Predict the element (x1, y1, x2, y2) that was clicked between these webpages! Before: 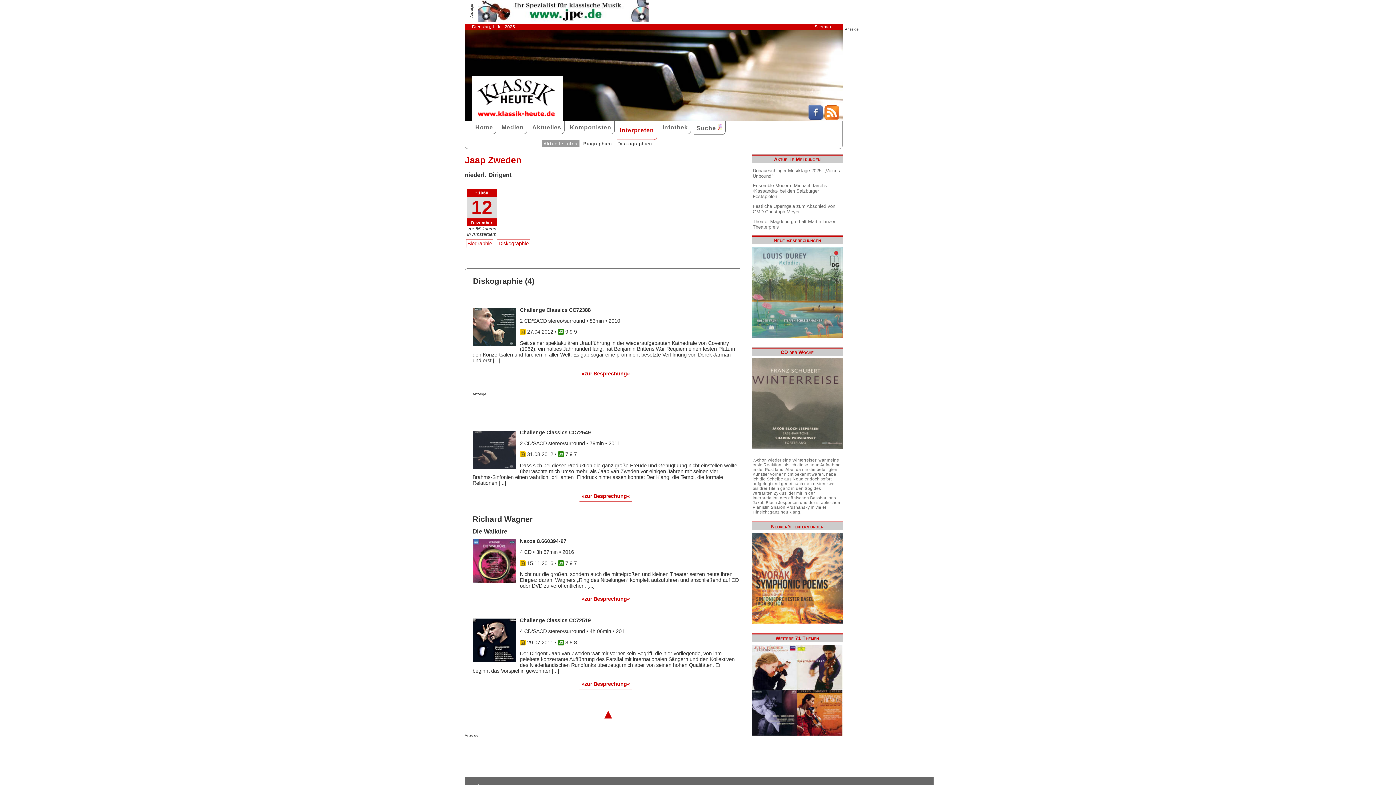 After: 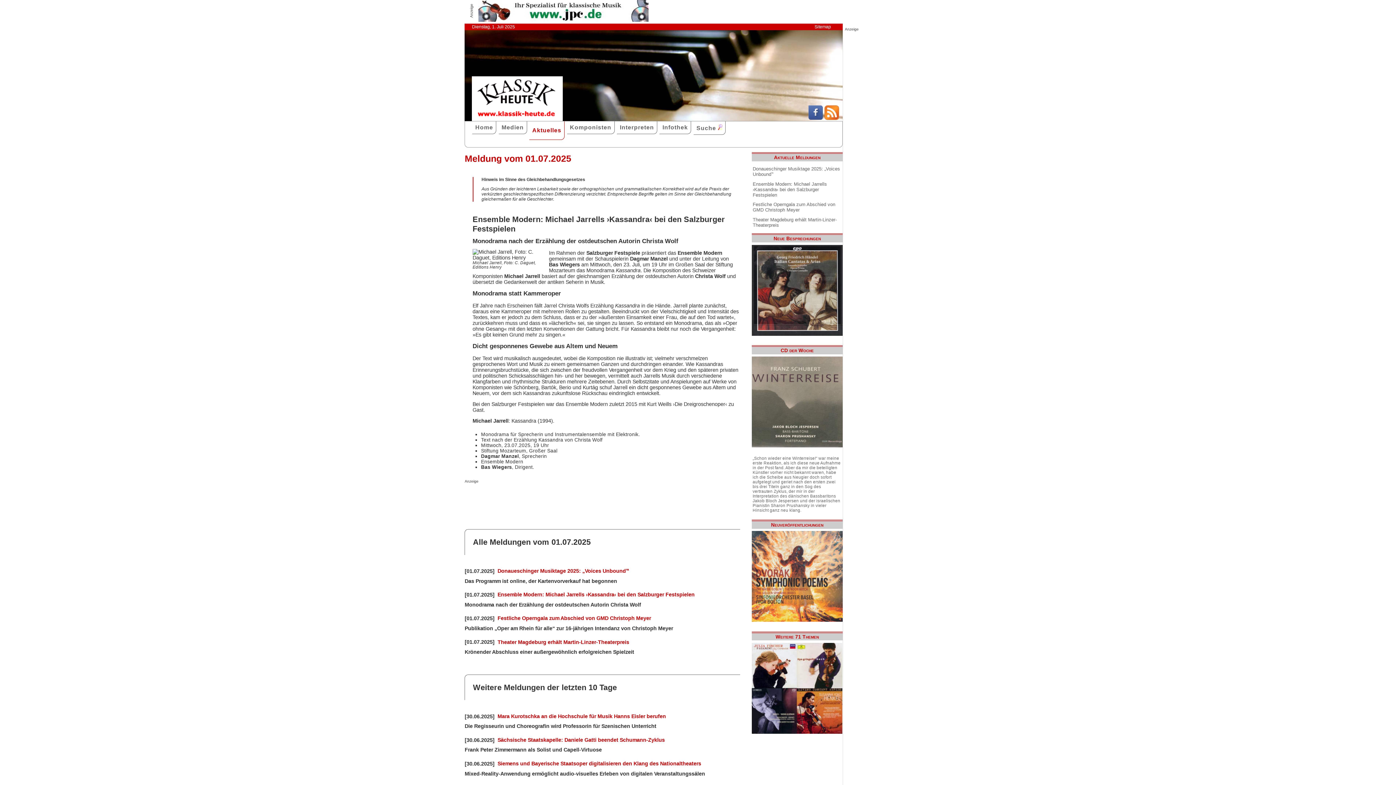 Action: bbox: (752, 182, 841, 200) label: Ensemble Modern: Michael Jarrells ›Kassandra‹ bei den Salzburger Festspielen